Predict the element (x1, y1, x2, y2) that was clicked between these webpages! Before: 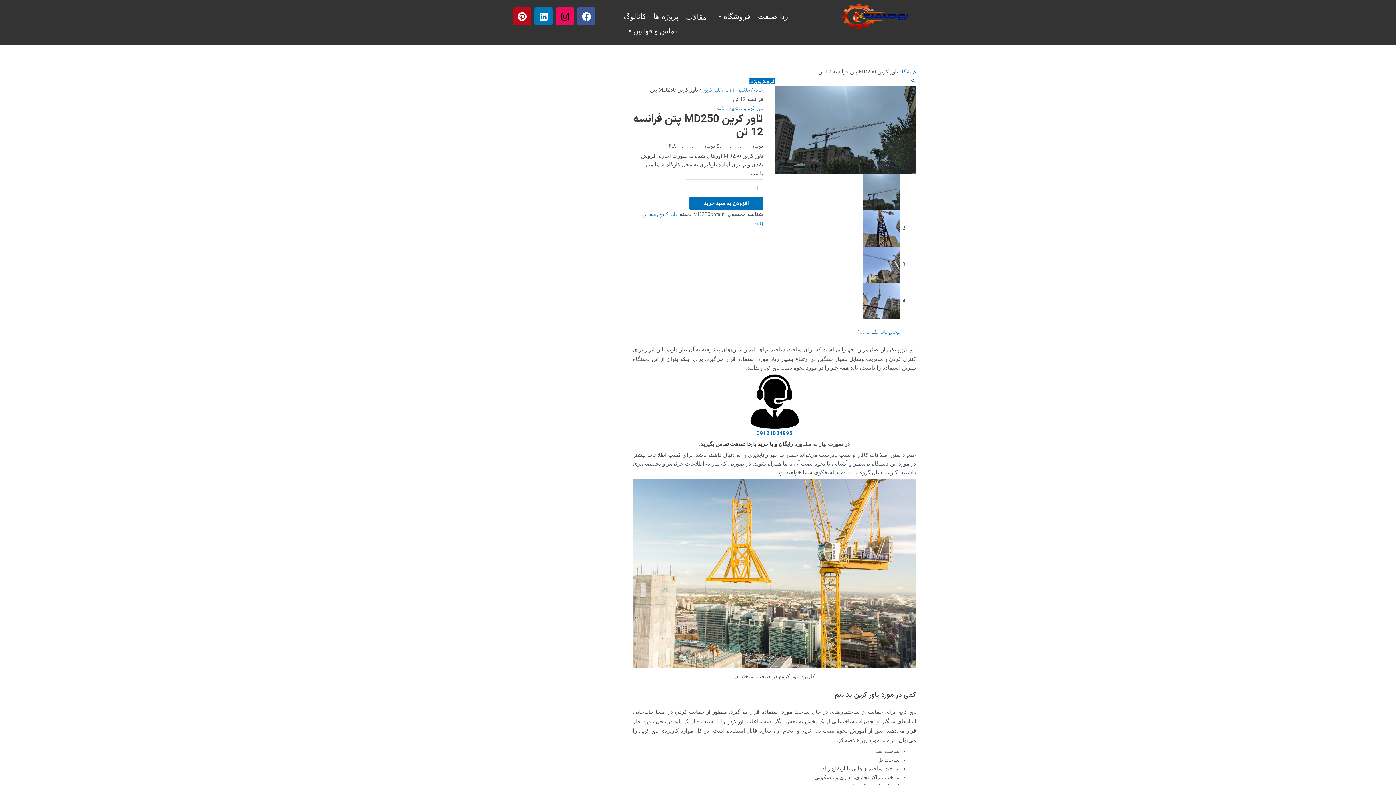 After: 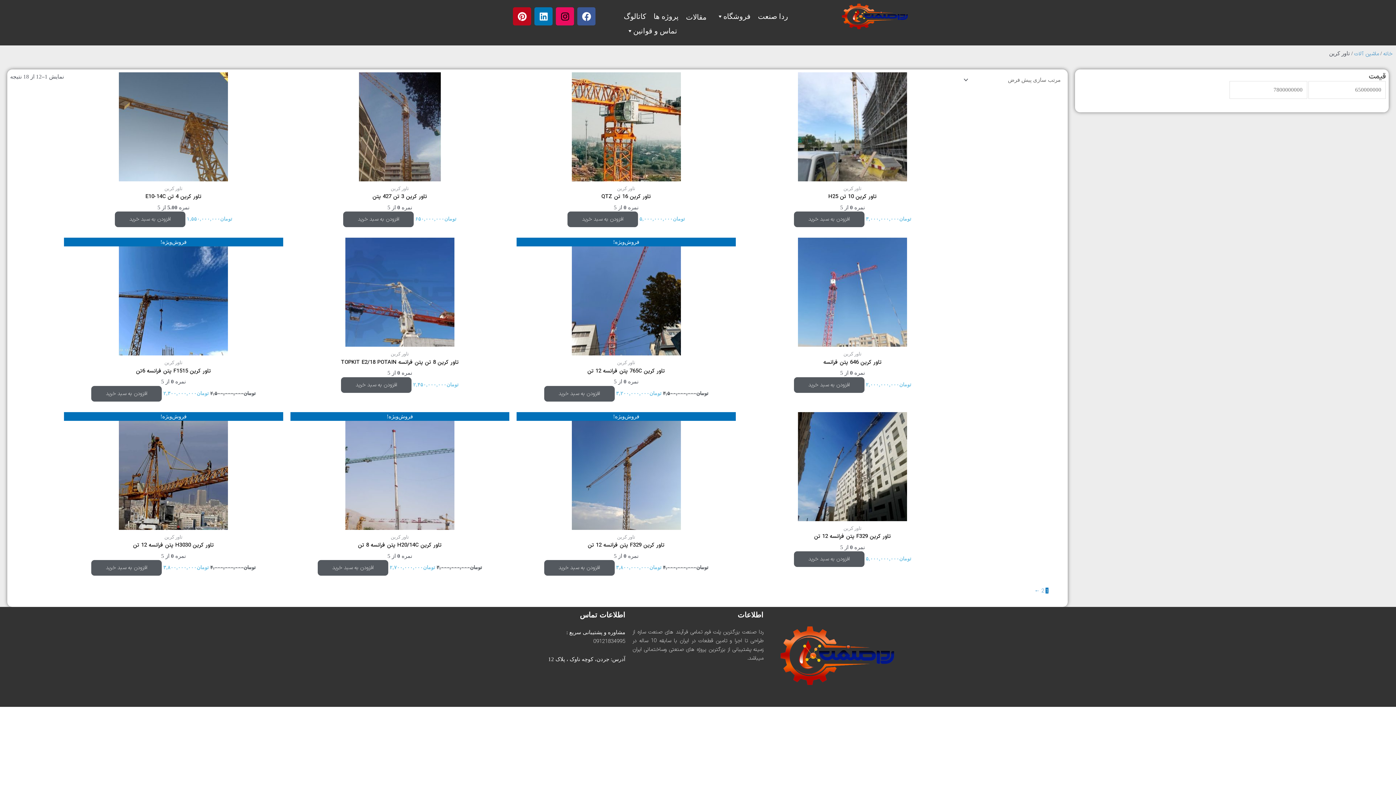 Action: label: تاور کرین bbox: (745, 104, 763, 112)